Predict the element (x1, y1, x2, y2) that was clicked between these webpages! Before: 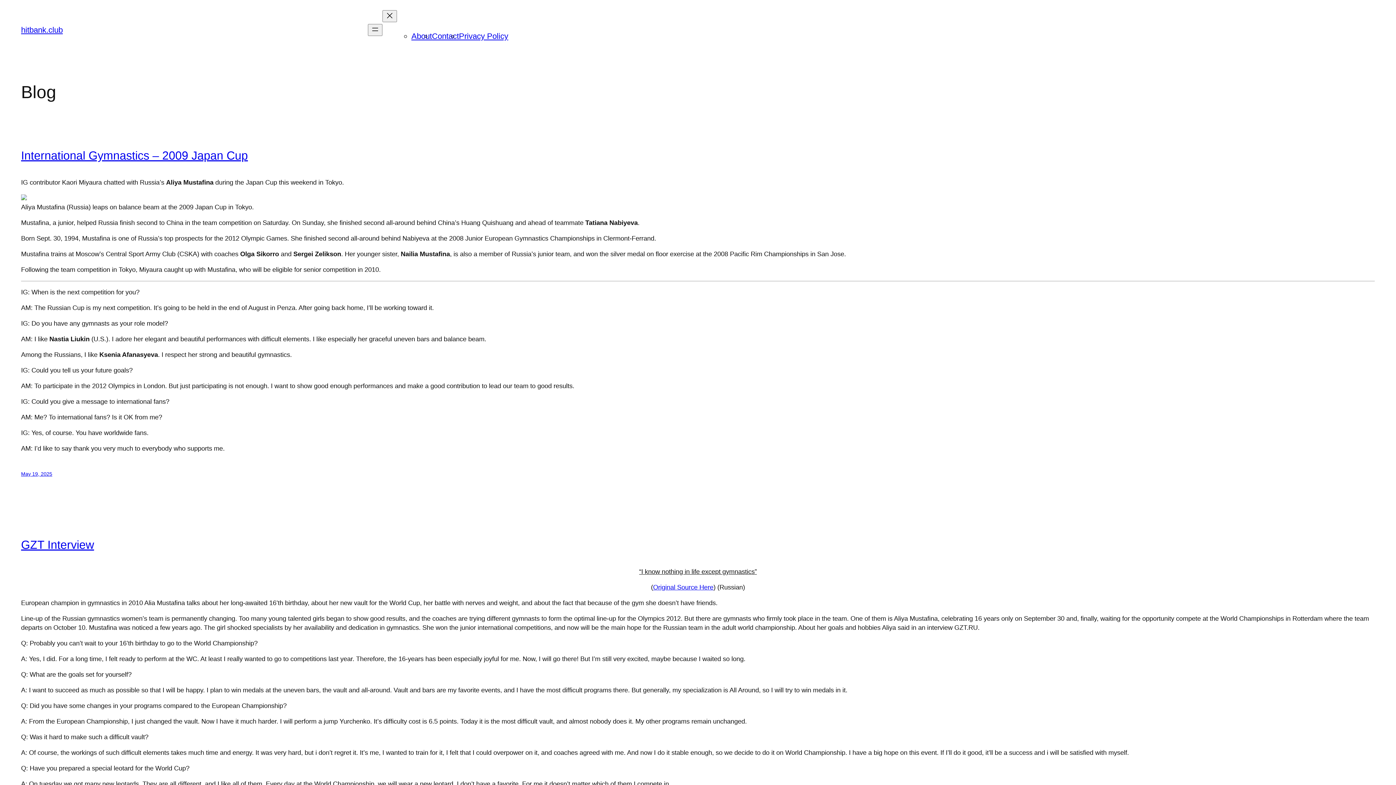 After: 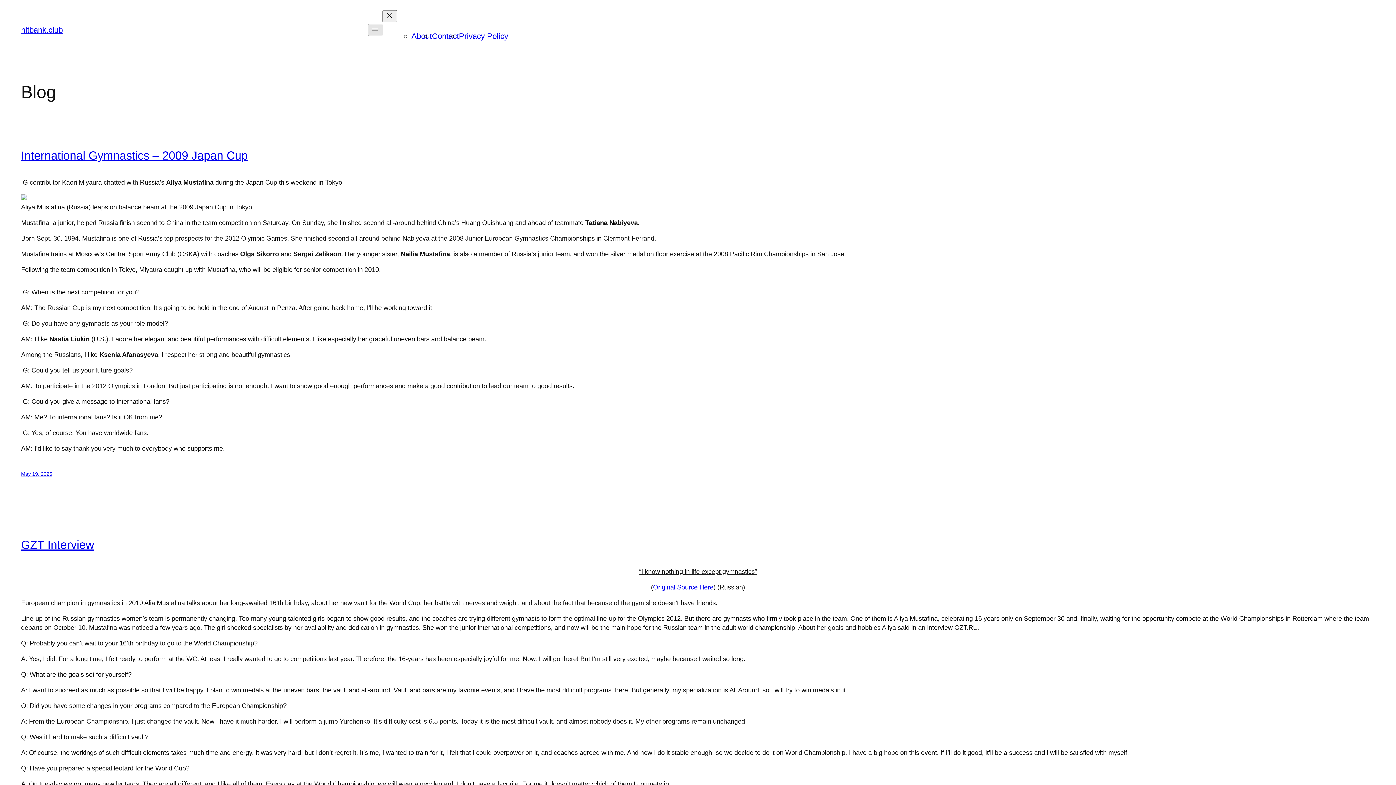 Action: bbox: (367, 24, 382, 36) label: Open menu